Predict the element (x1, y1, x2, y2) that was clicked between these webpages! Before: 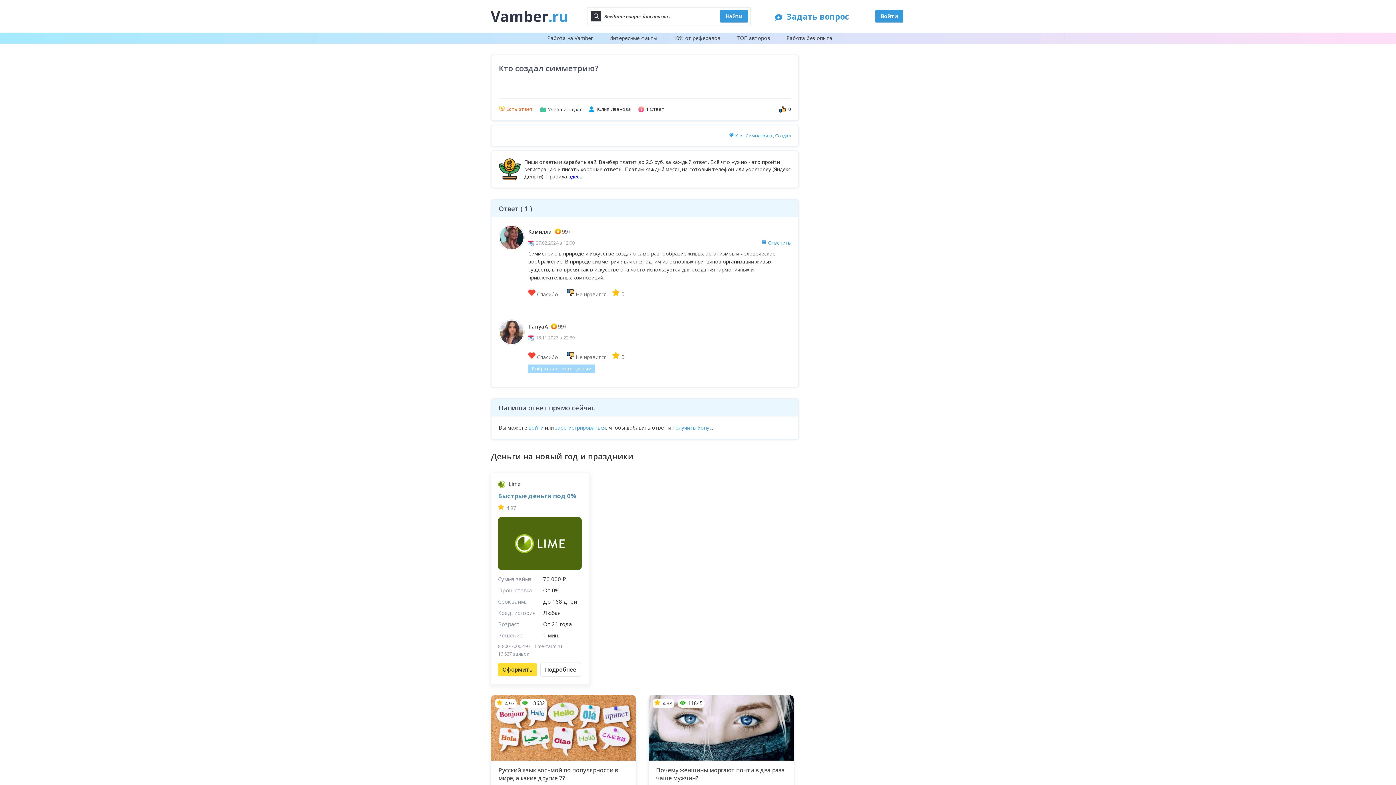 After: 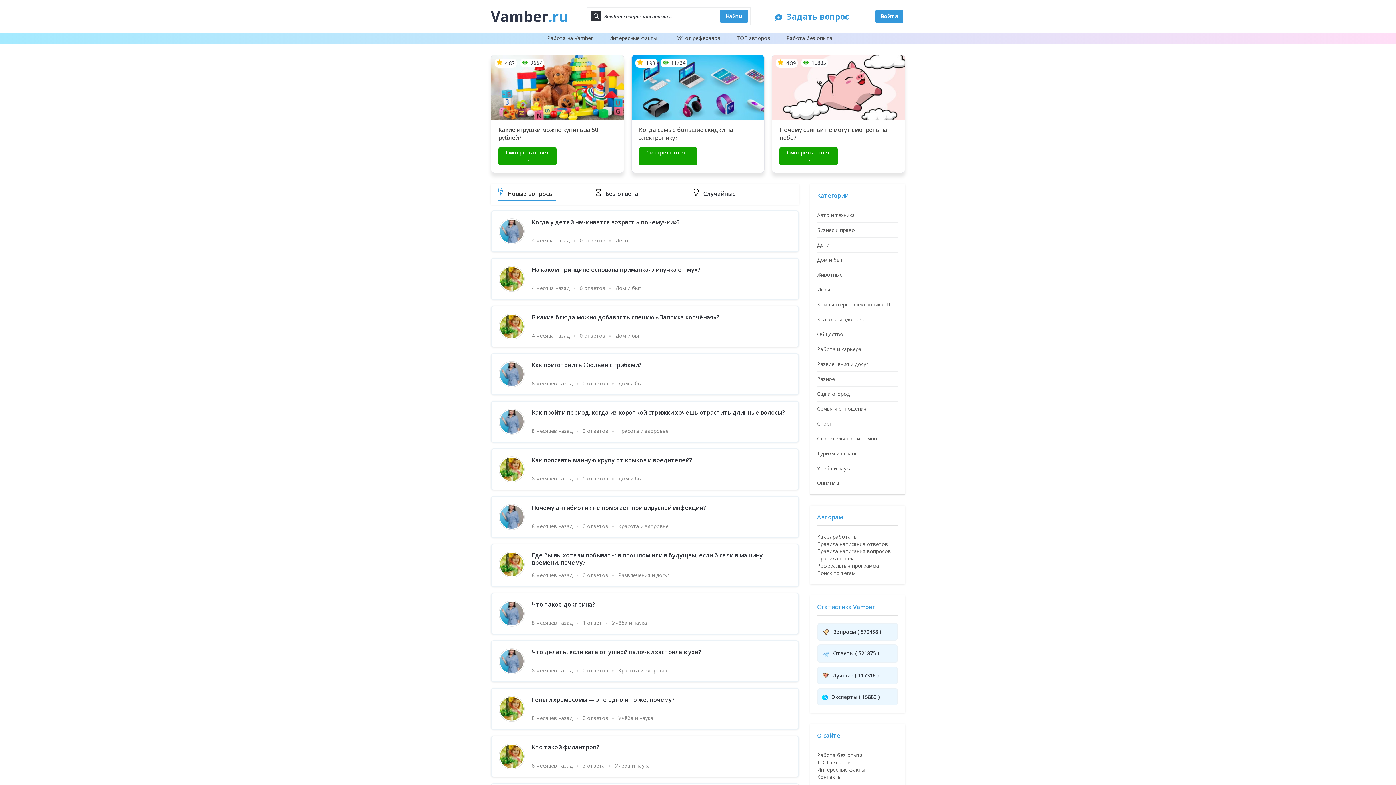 Action: bbox: (490, 6, 568, 26) label: Vamber.ru